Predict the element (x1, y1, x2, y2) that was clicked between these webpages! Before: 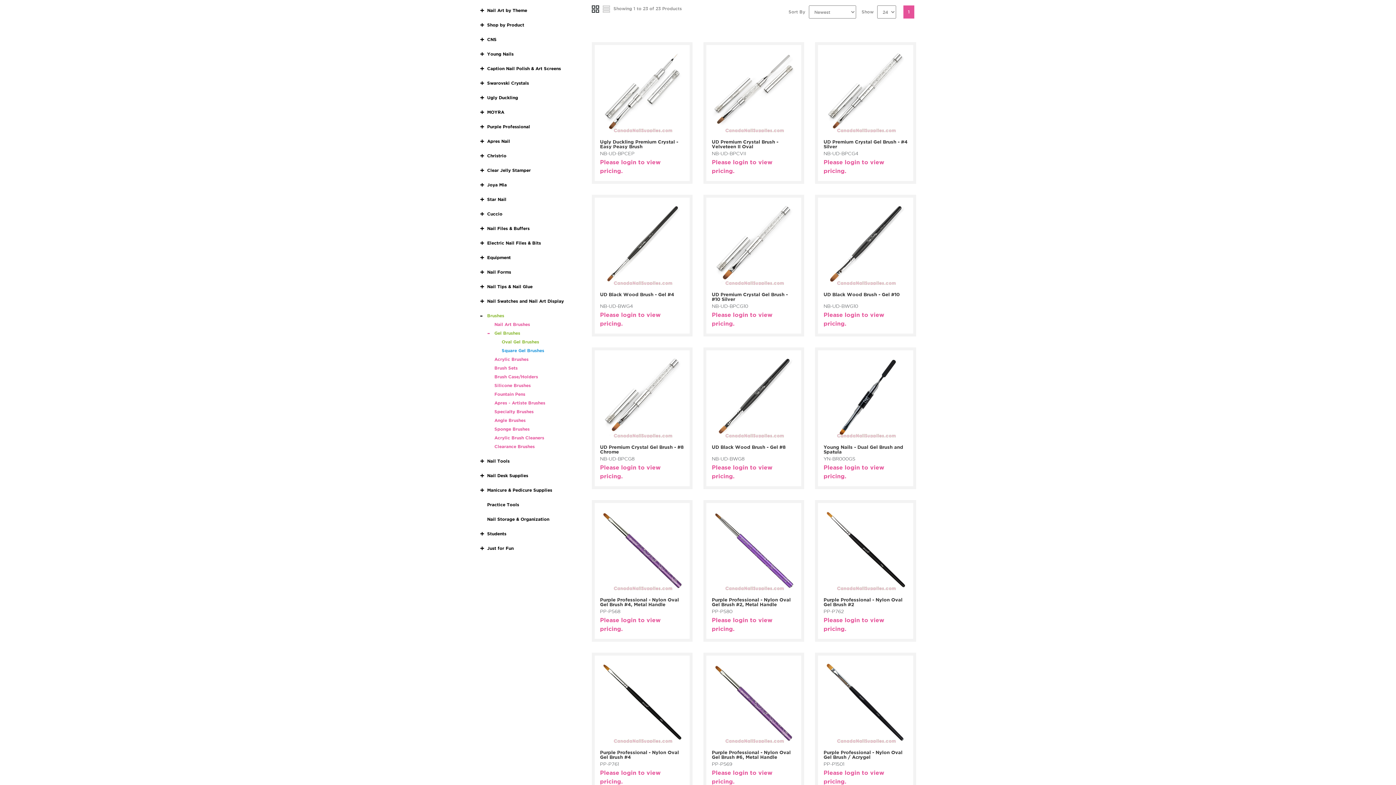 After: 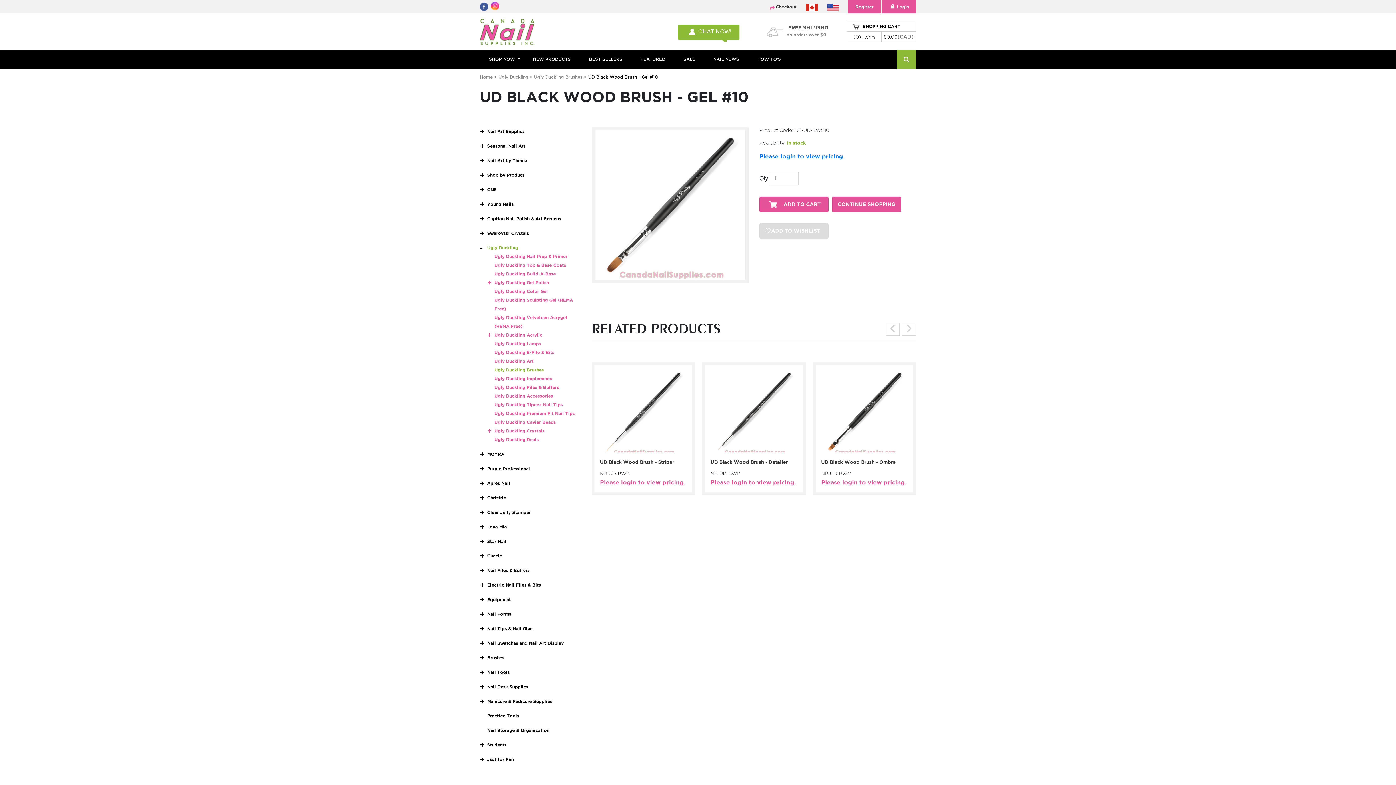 Action: bbox: (823, 269, 907, 275)